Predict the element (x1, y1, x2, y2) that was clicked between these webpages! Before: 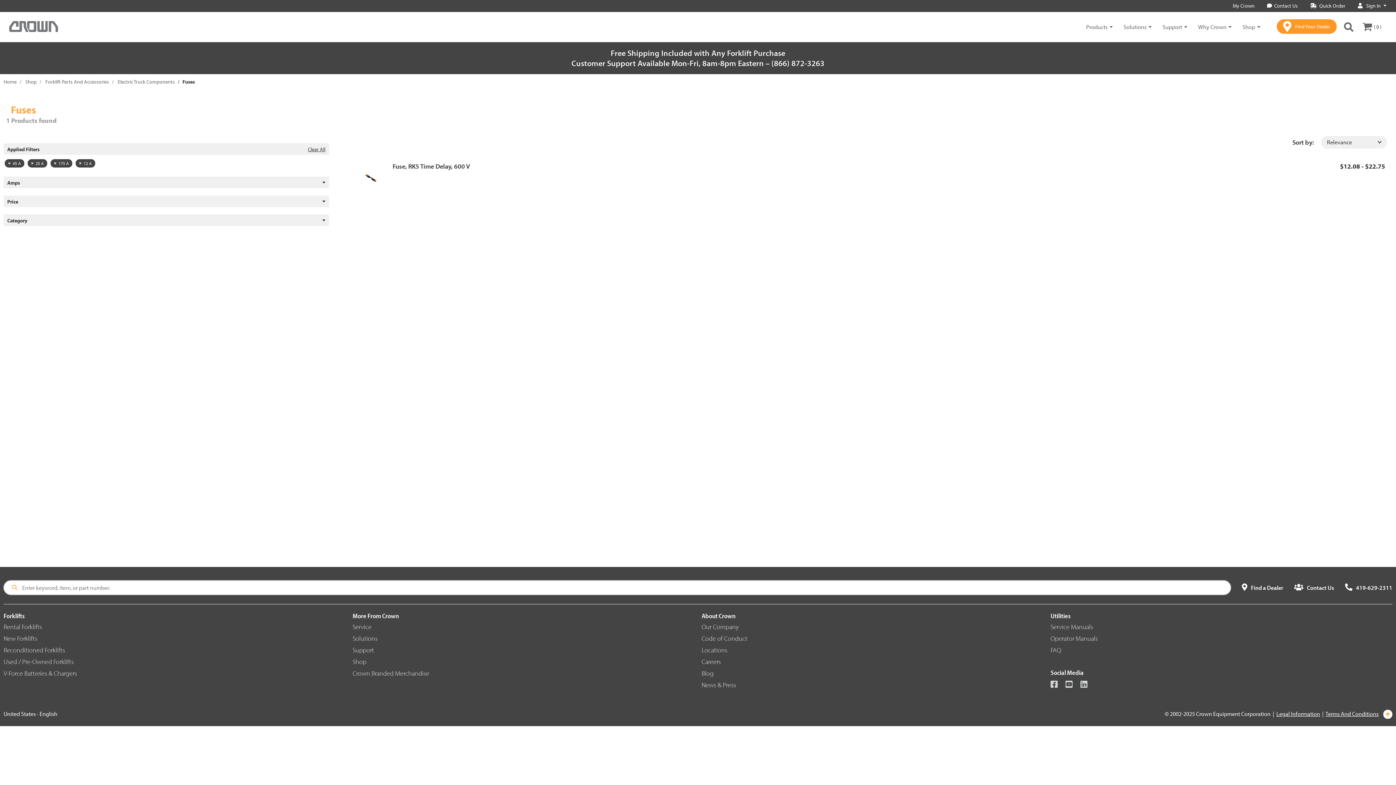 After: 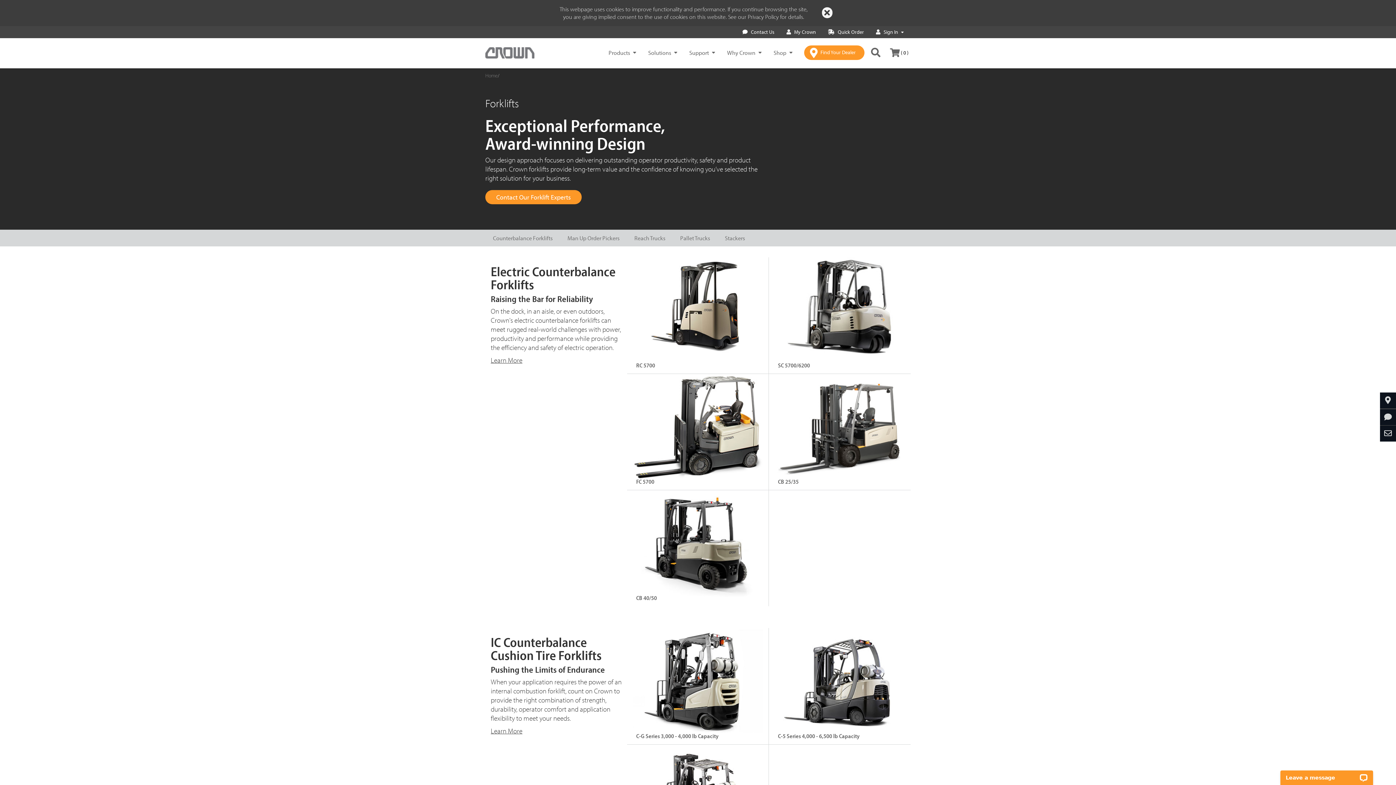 Action: label: New Forklifts bbox: (3, 634, 37, 642)